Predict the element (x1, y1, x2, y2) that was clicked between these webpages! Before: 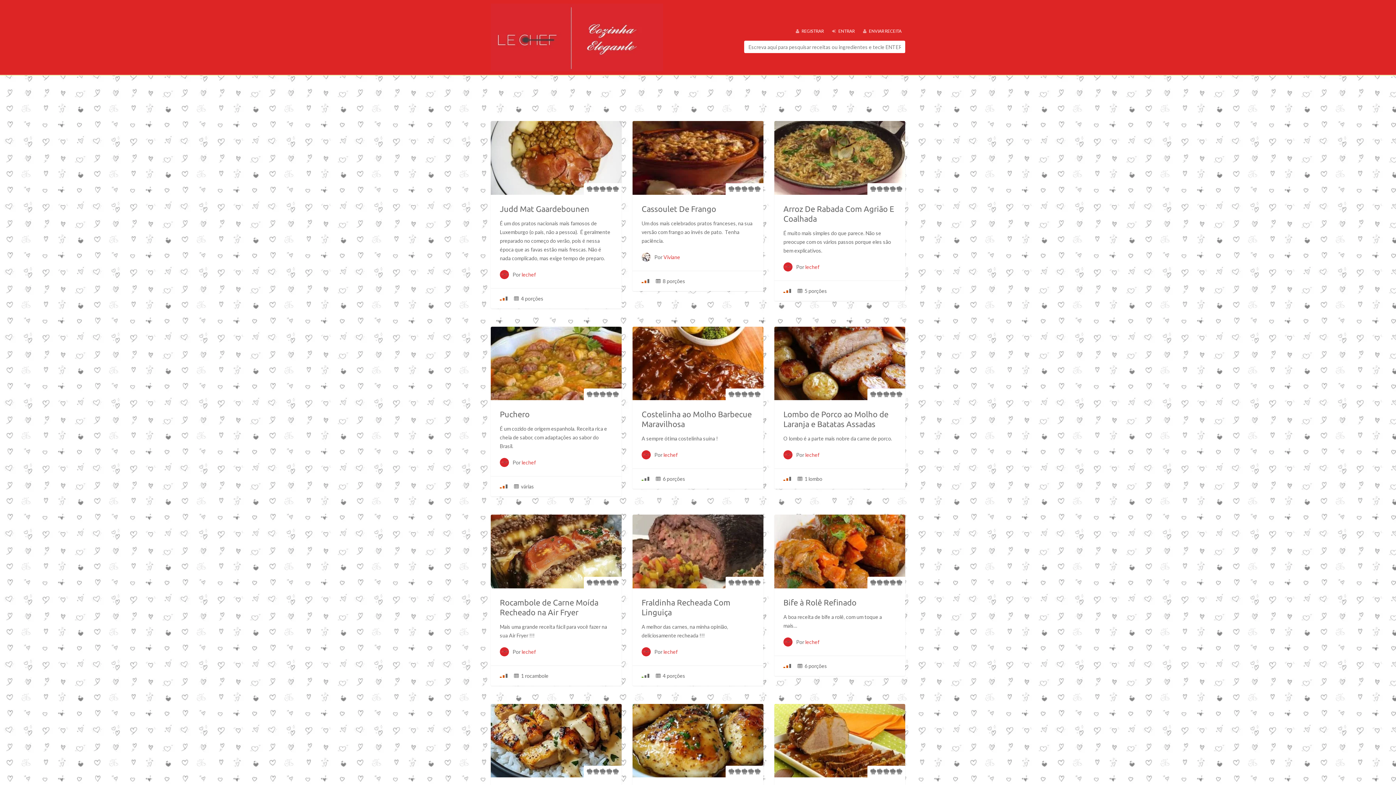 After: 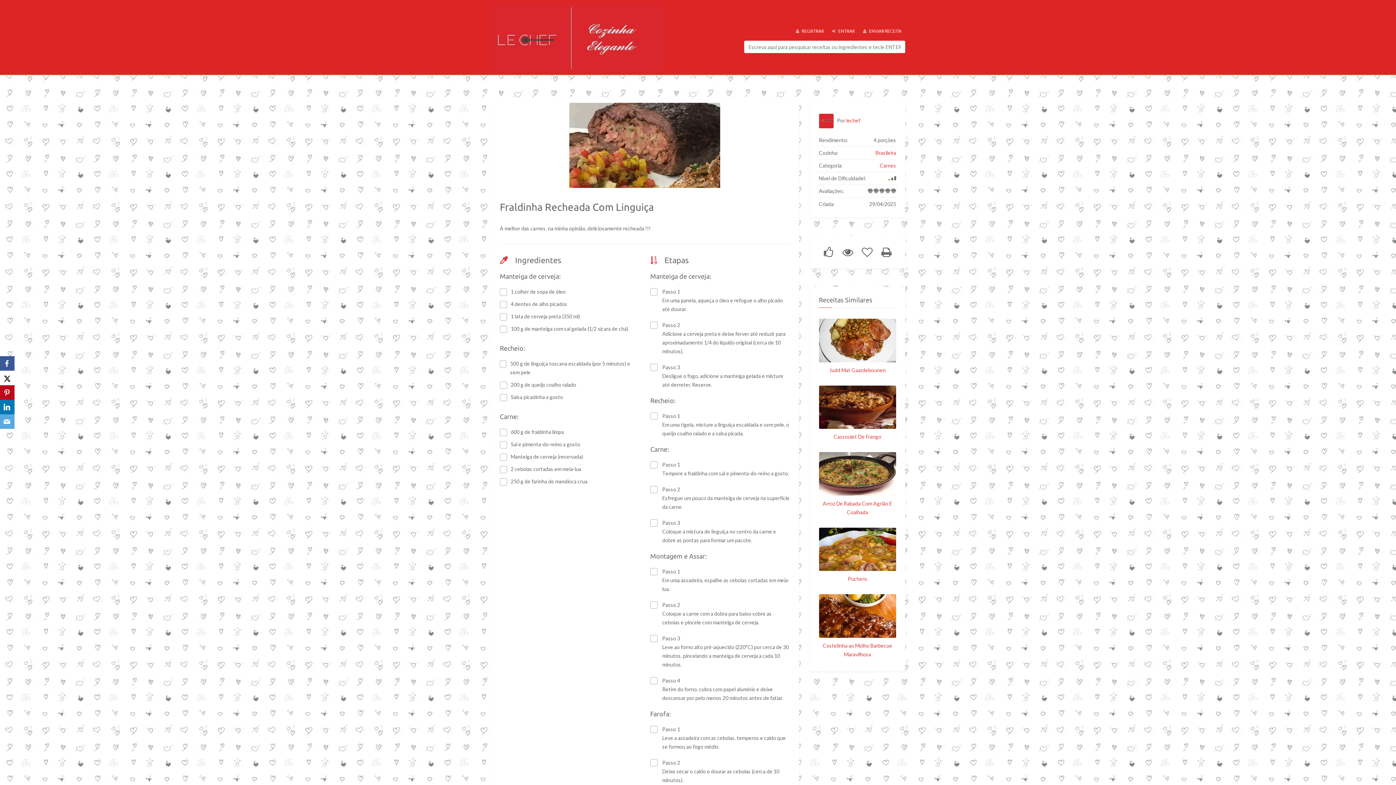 Action: bbox: (641, 597, 754, 617) label: Fraldinha Recheada Com Linguiça